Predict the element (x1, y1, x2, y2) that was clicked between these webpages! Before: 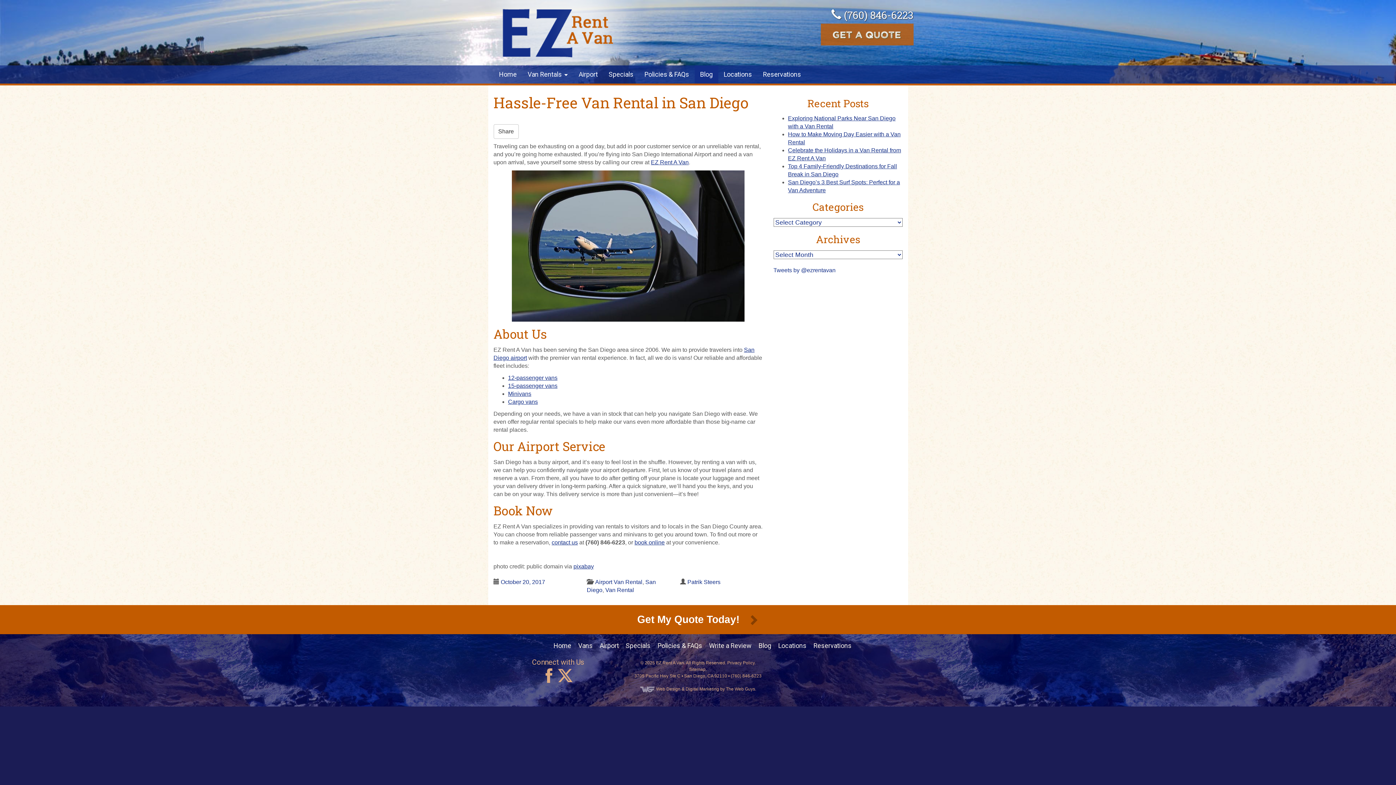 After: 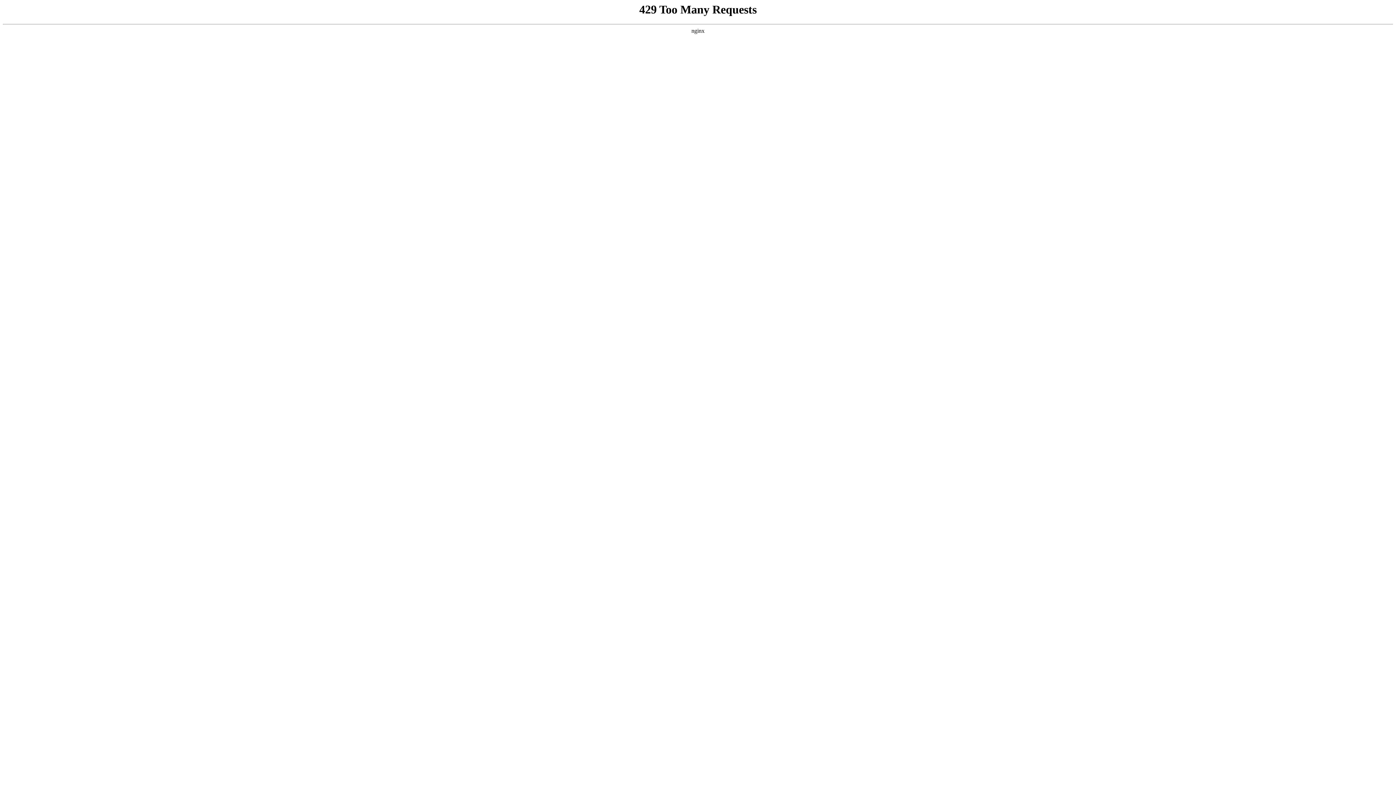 Action: bbox: (778, 642, 806, 649) label: Locations